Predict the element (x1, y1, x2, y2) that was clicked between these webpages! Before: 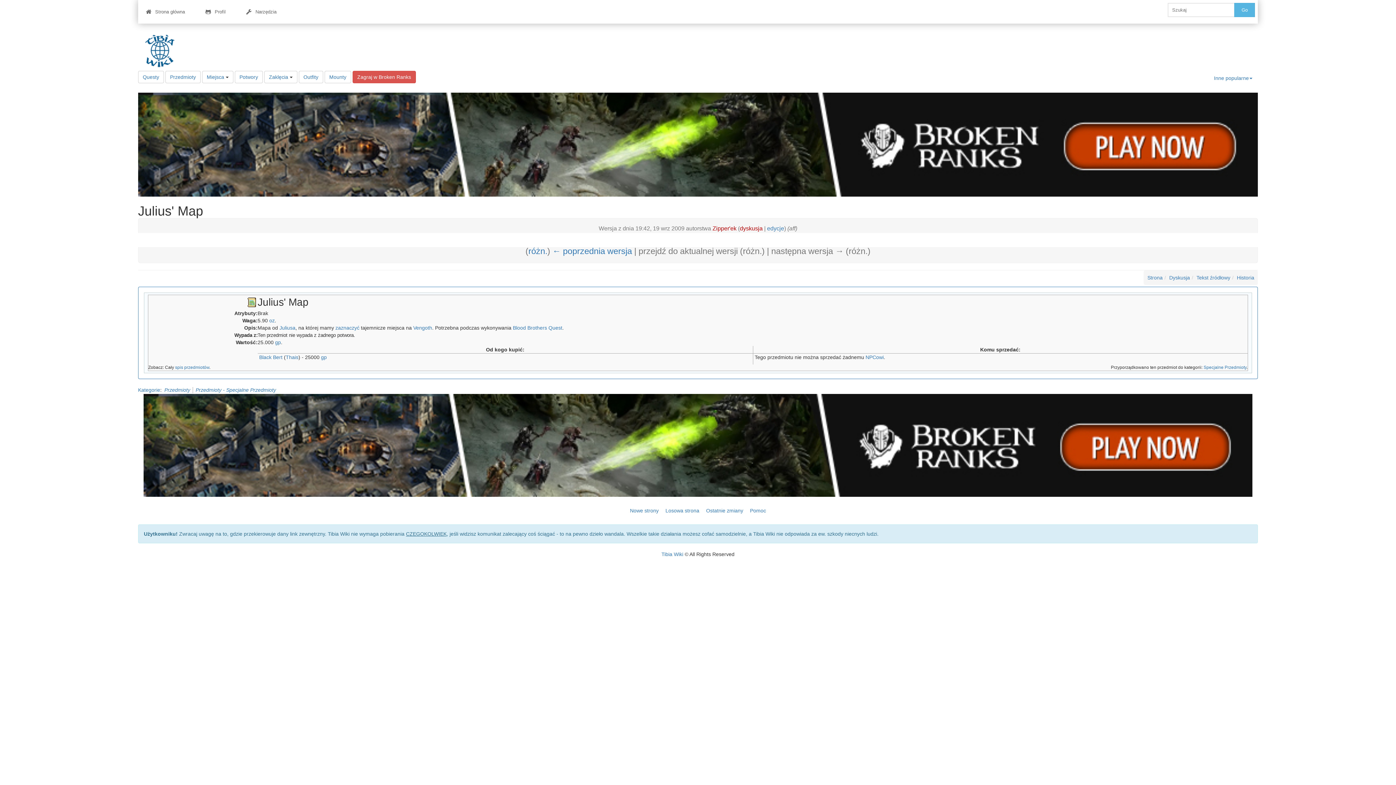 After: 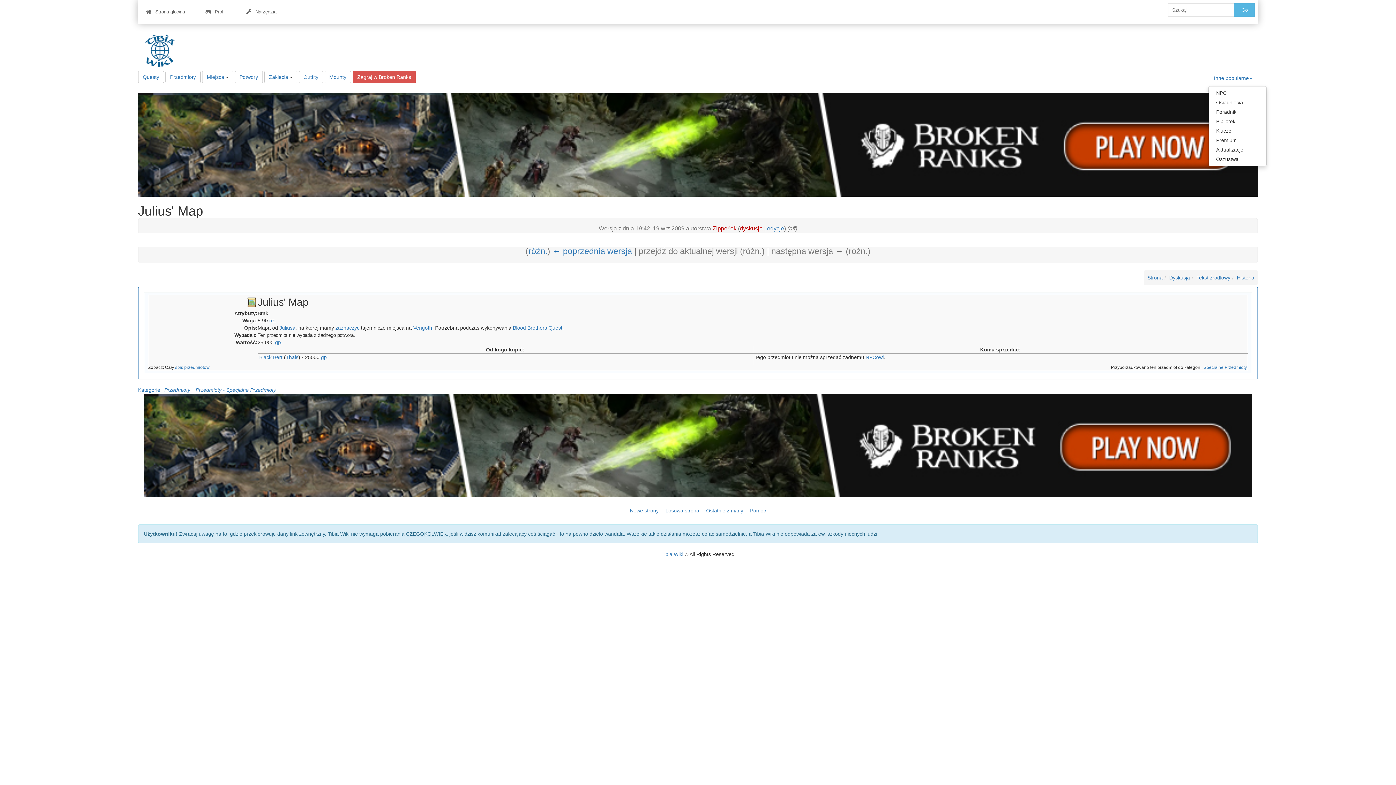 Action: label: Inne popularne bbox: (1208, 70, 1258, 85)